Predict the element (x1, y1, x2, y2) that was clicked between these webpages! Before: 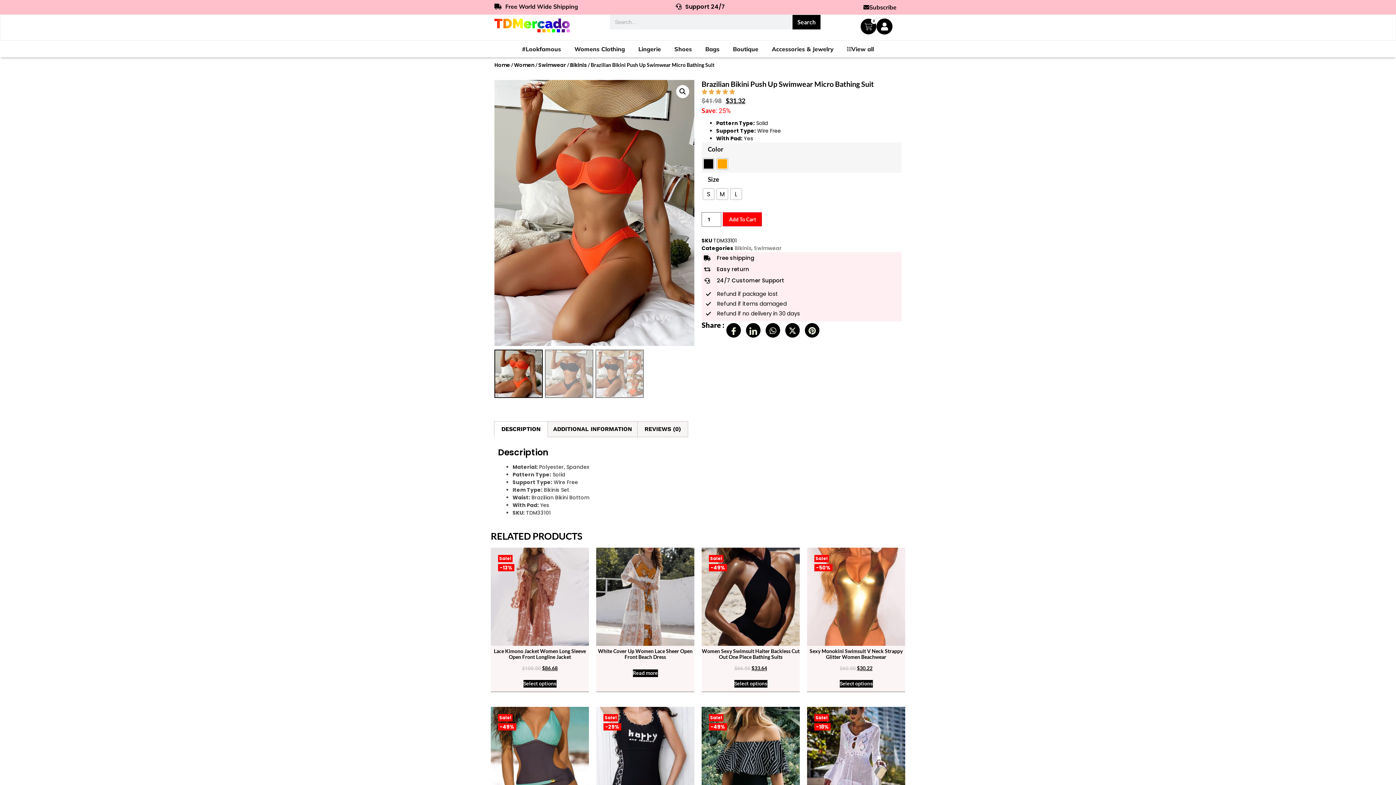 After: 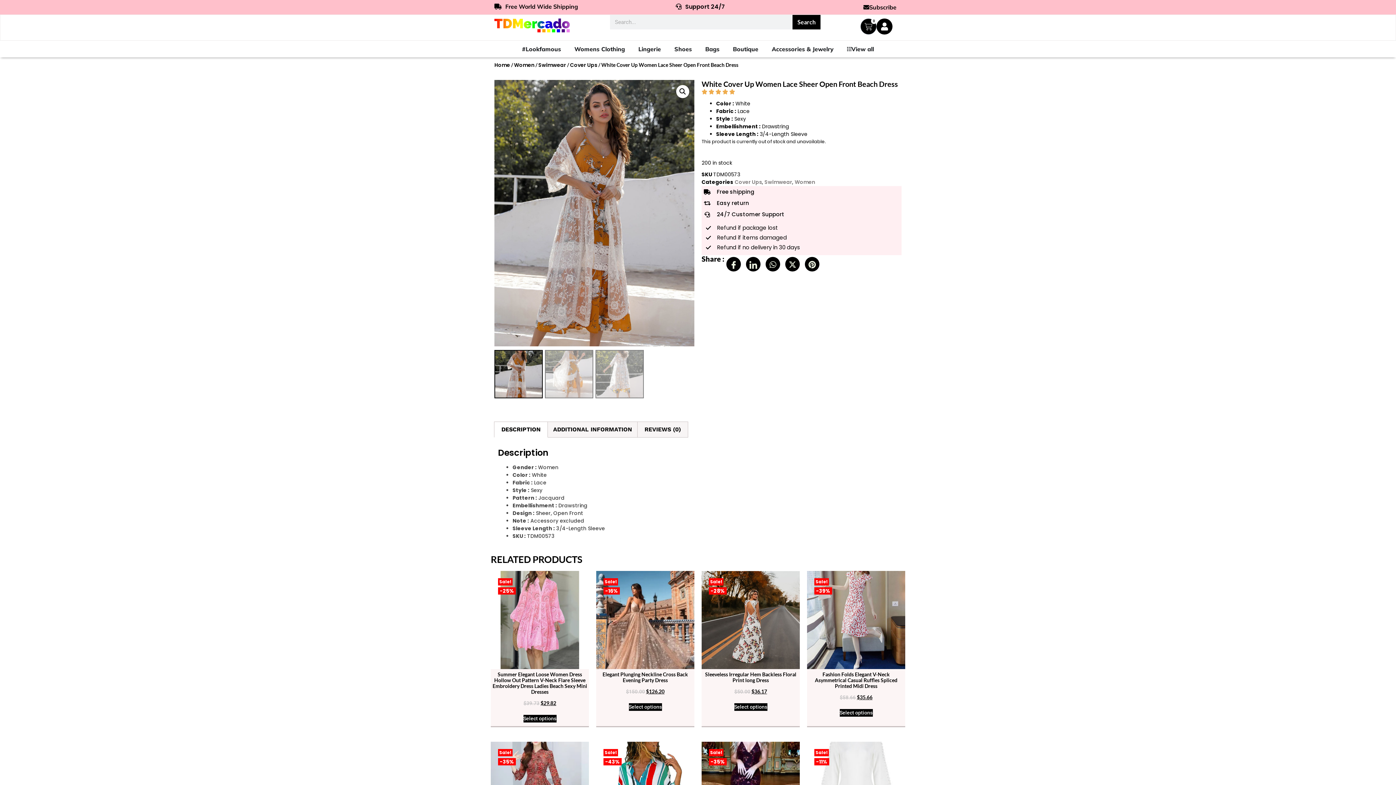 Action: label: Select options for “White Cover Up Women Lace Sheer Open Front Beach Dress” bbox: (632, 669, 658, 677)